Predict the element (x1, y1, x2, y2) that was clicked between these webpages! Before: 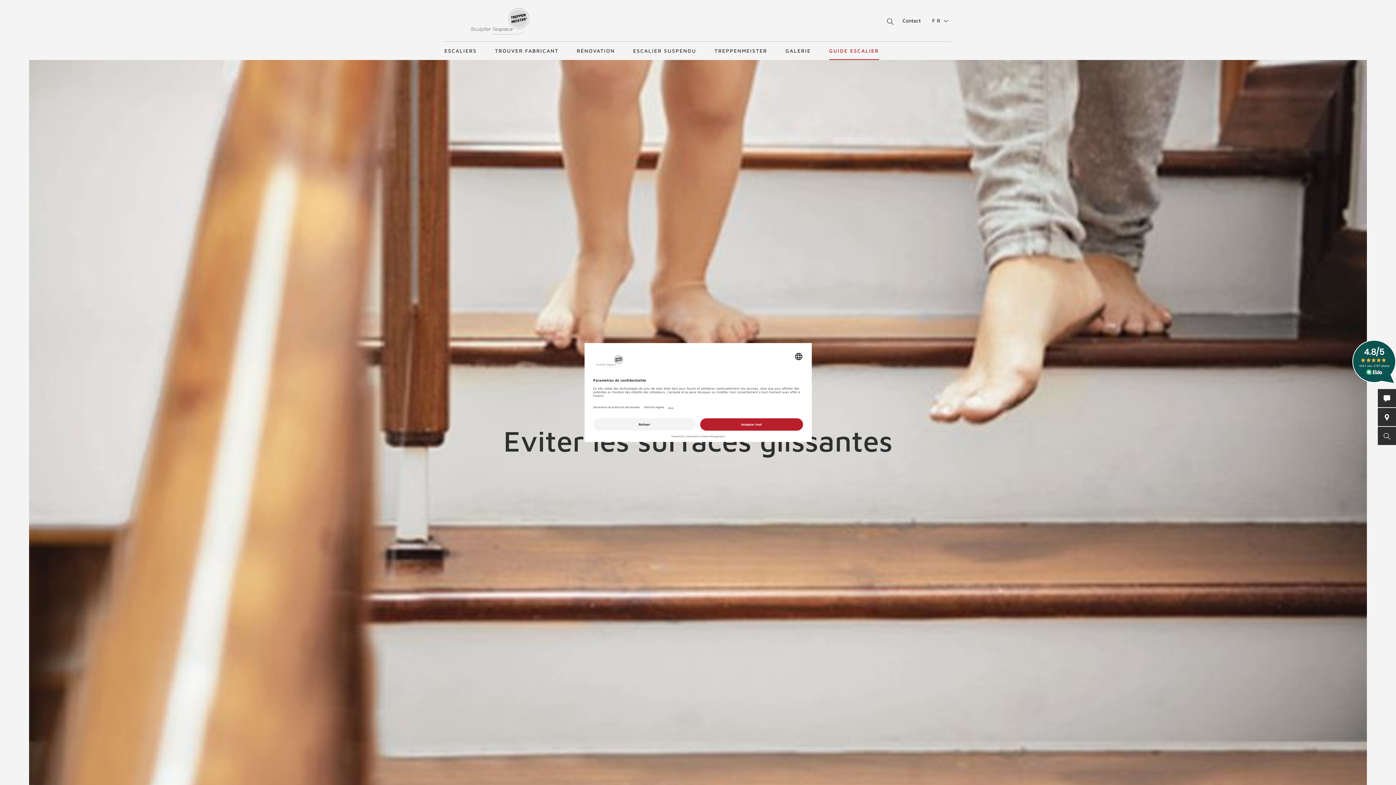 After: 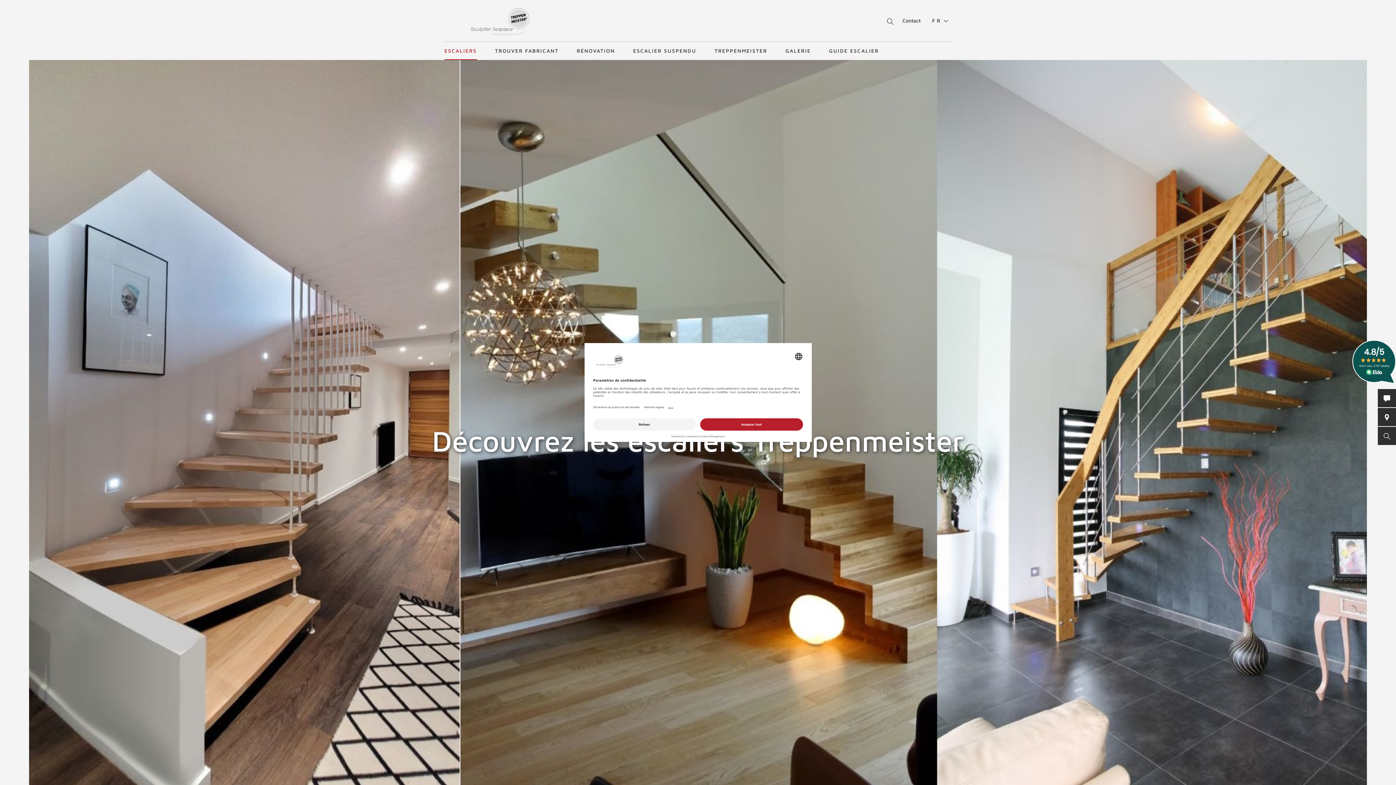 Action: bbox: (444, 41, 476, 60) label: ESCALIERS